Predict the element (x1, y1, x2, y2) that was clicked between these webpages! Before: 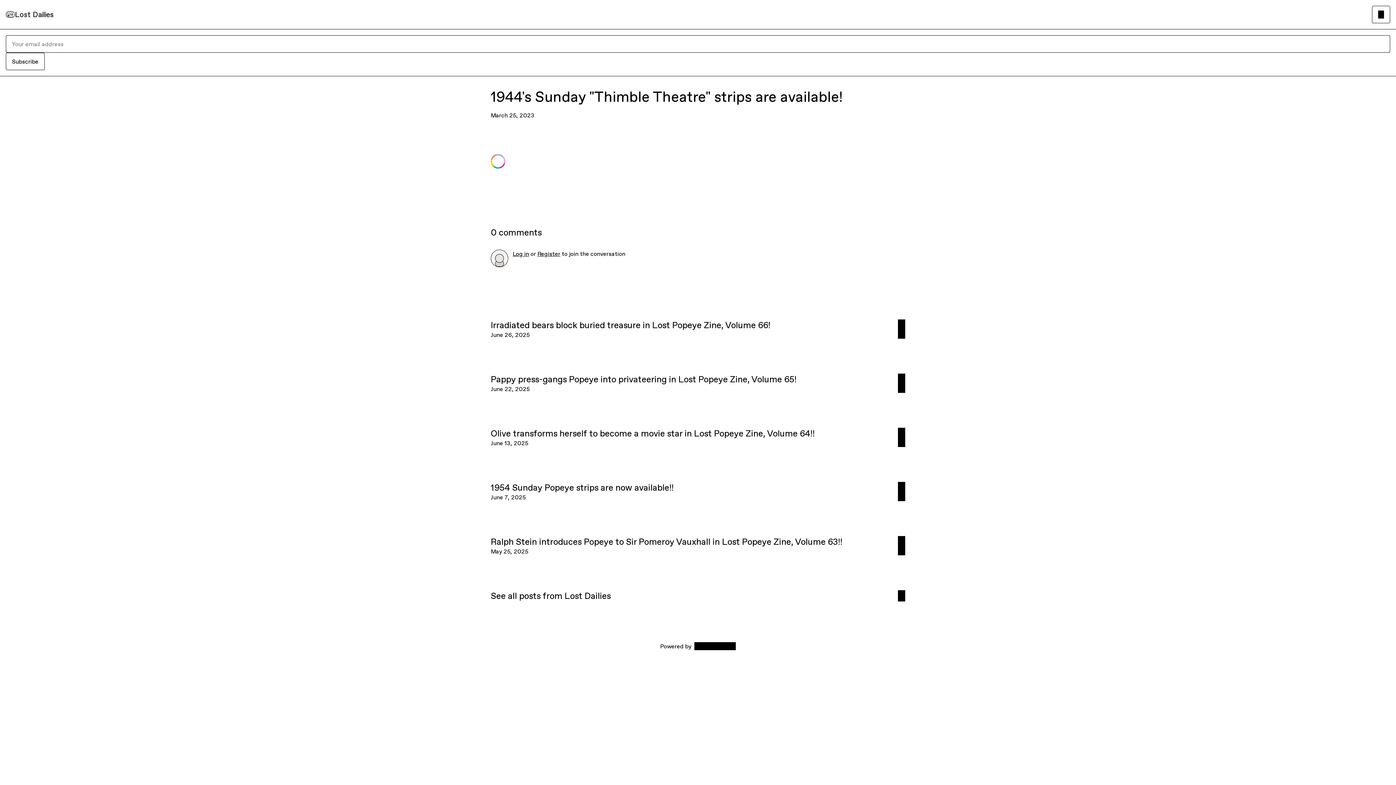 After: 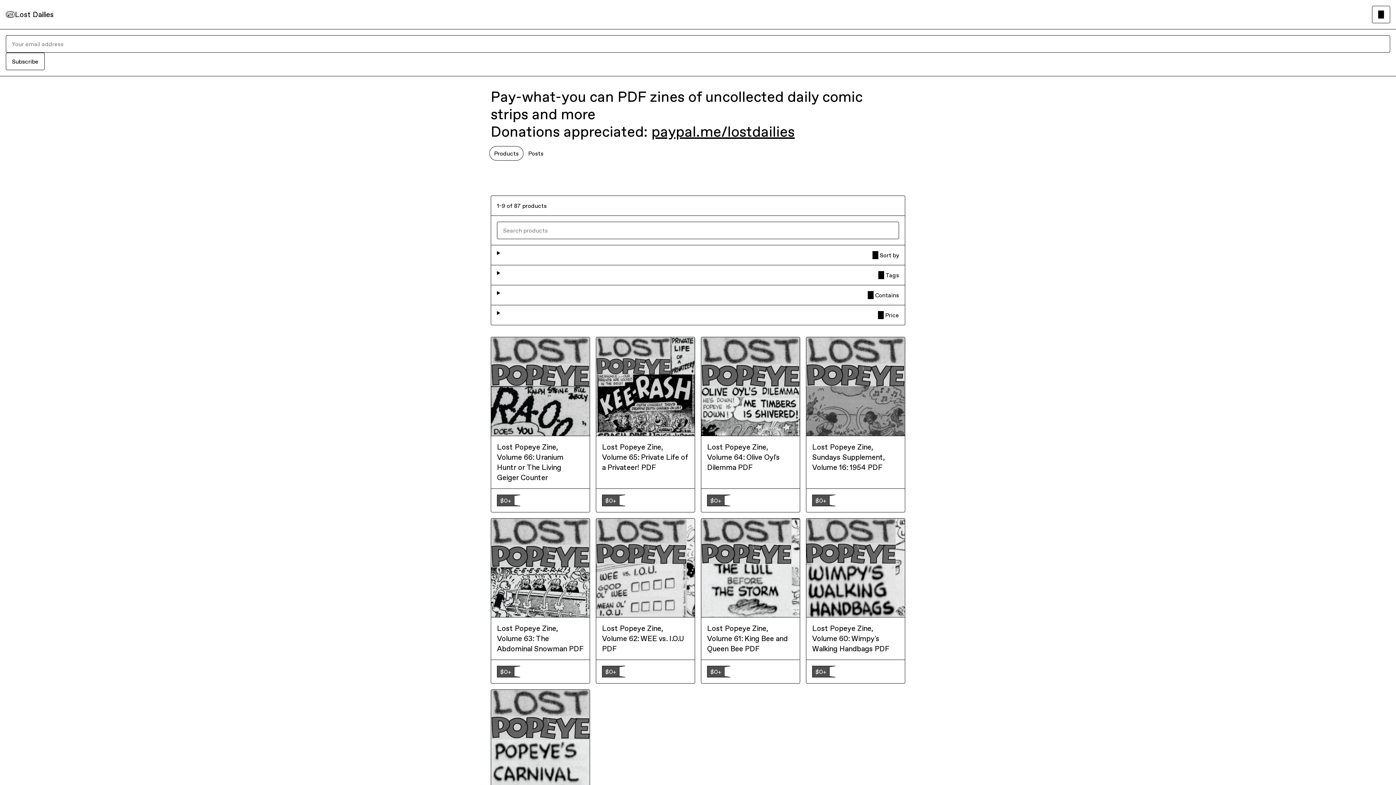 Action: label: See all posts from Lost Dailies bbox: (0, 573, 1396, 619)